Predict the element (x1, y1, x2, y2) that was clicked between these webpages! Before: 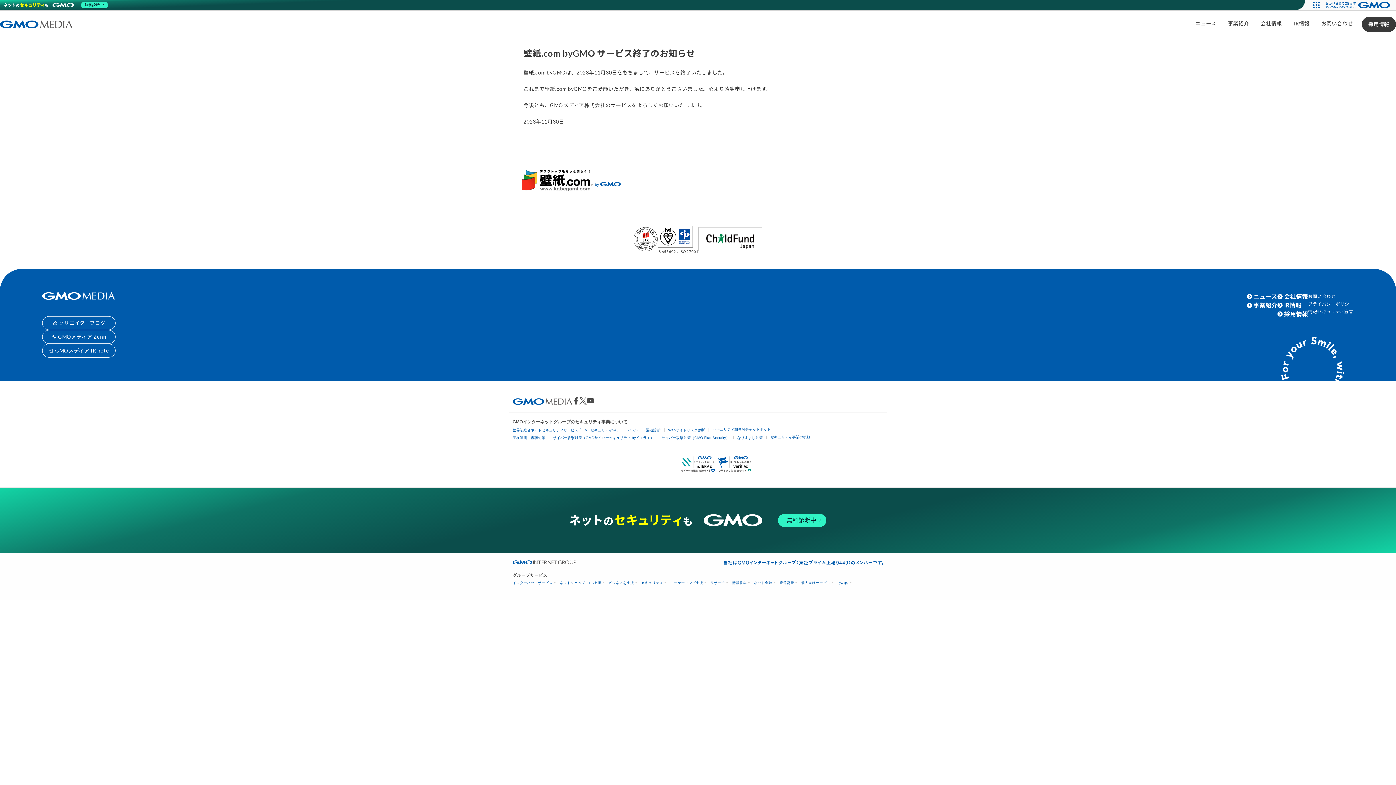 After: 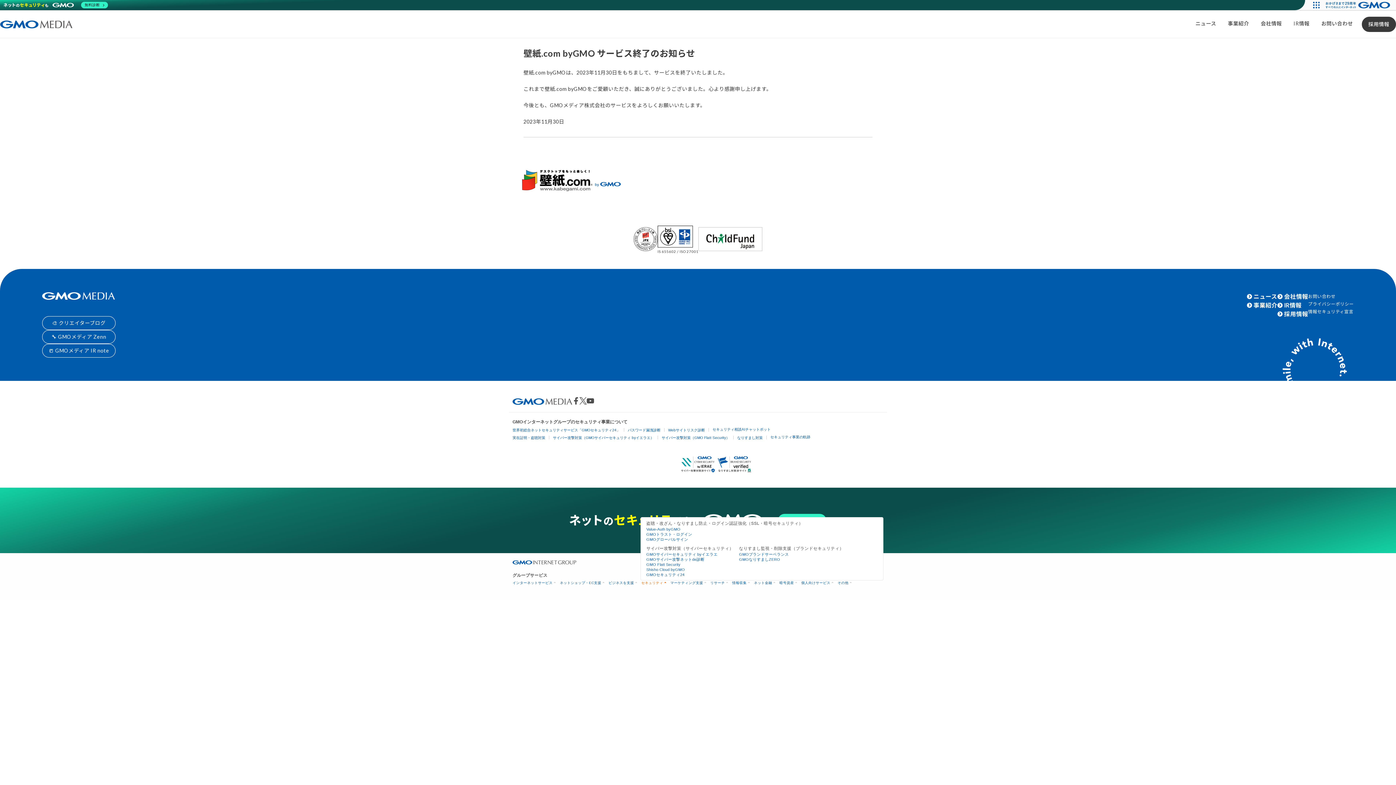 Action: bbox: (641, 581, 665, 585) label: セキュリティ